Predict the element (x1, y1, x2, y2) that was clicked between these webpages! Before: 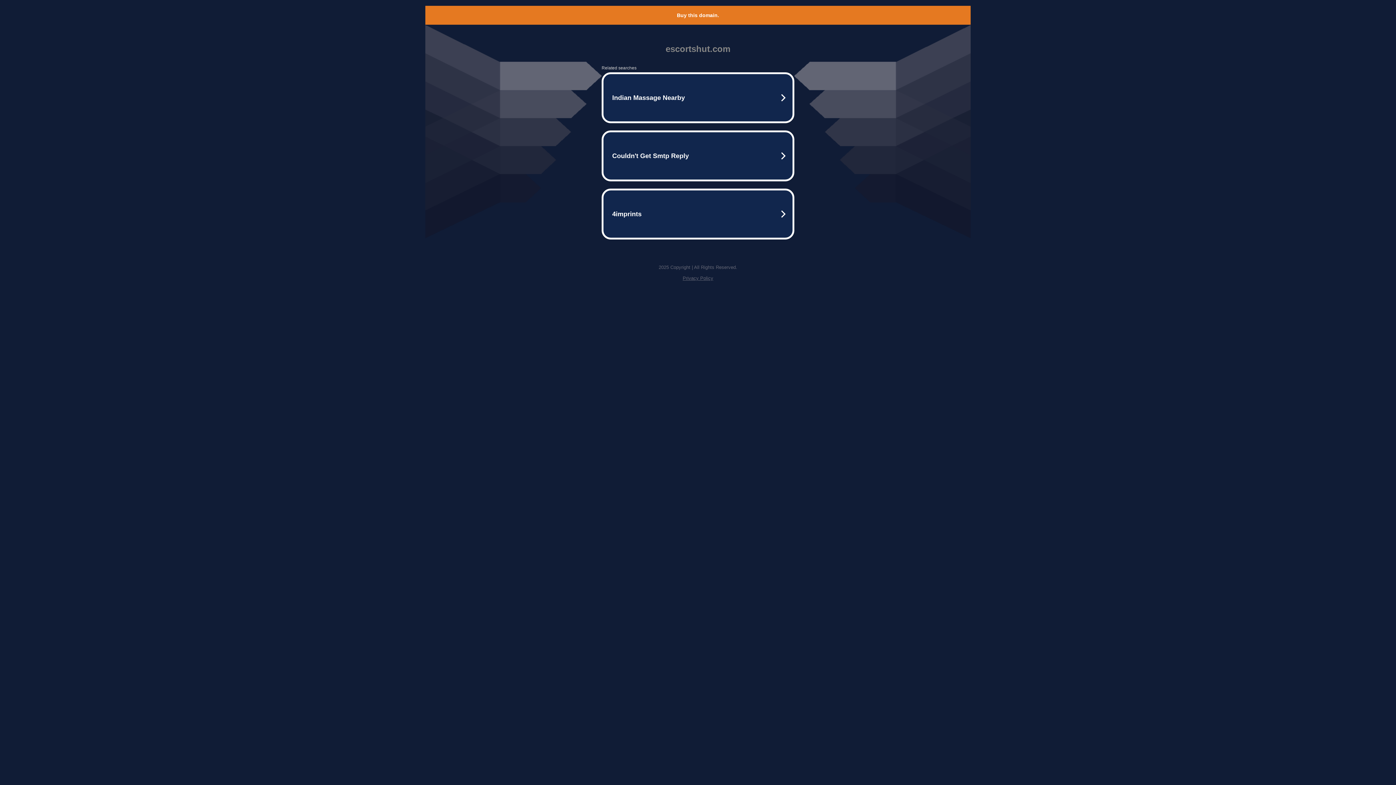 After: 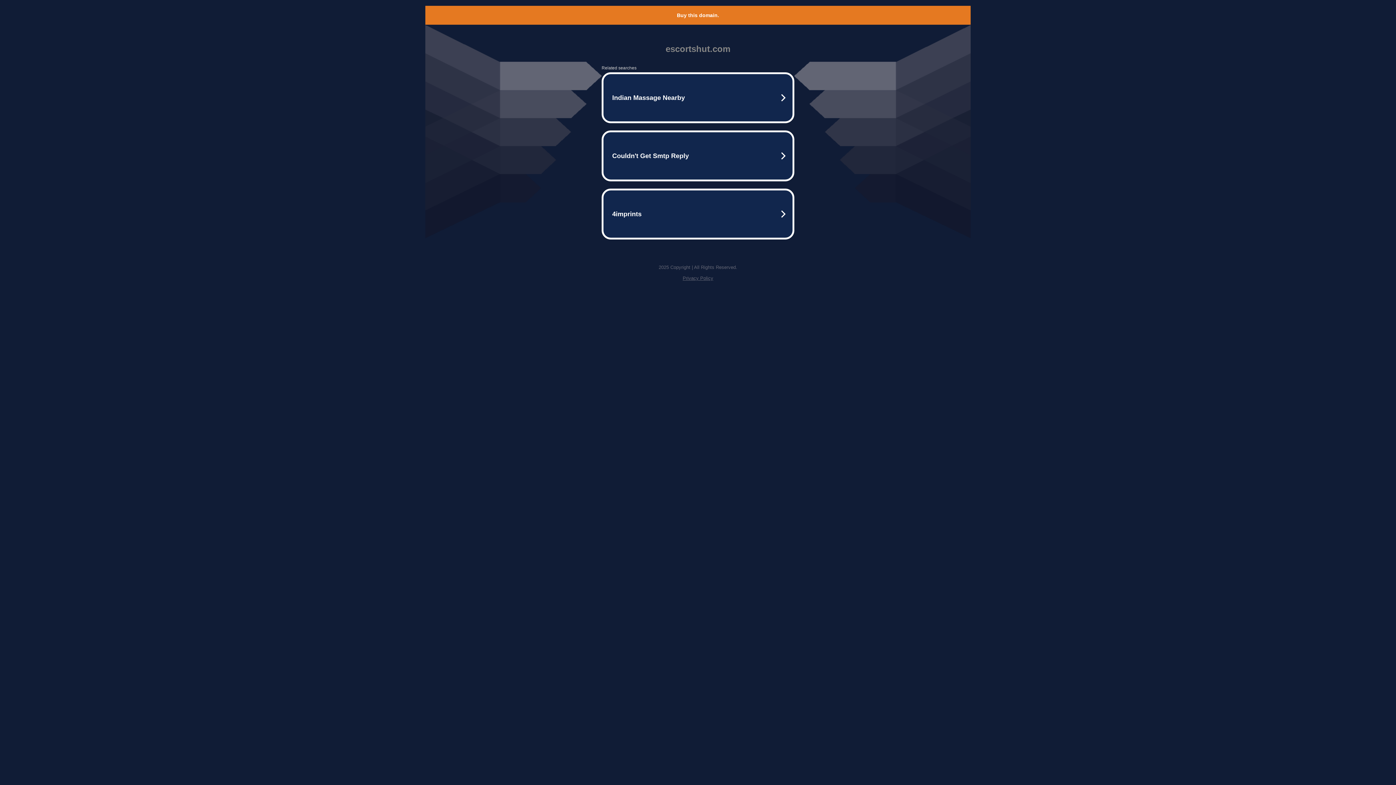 Action: label: Buy this domain. bbox: (677, 12, 719, 18)